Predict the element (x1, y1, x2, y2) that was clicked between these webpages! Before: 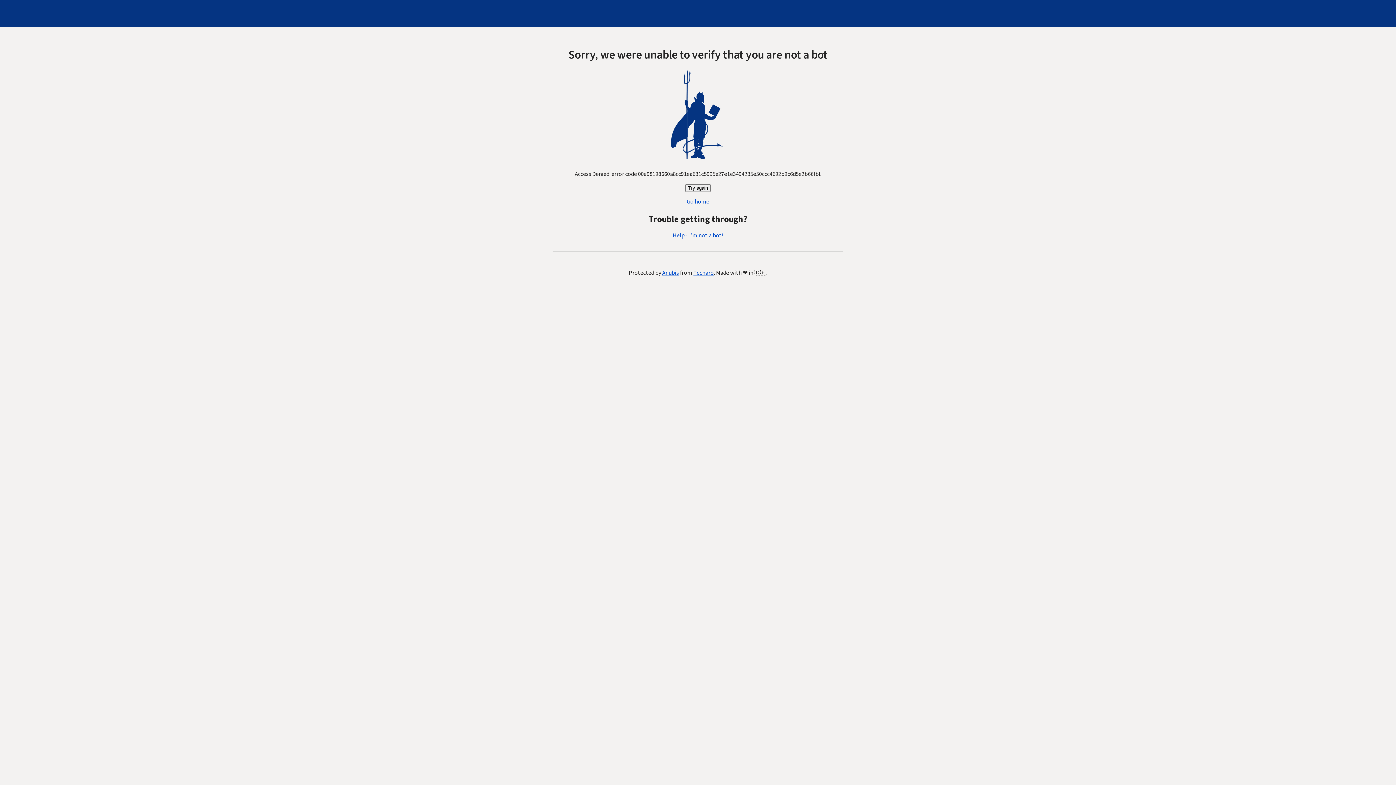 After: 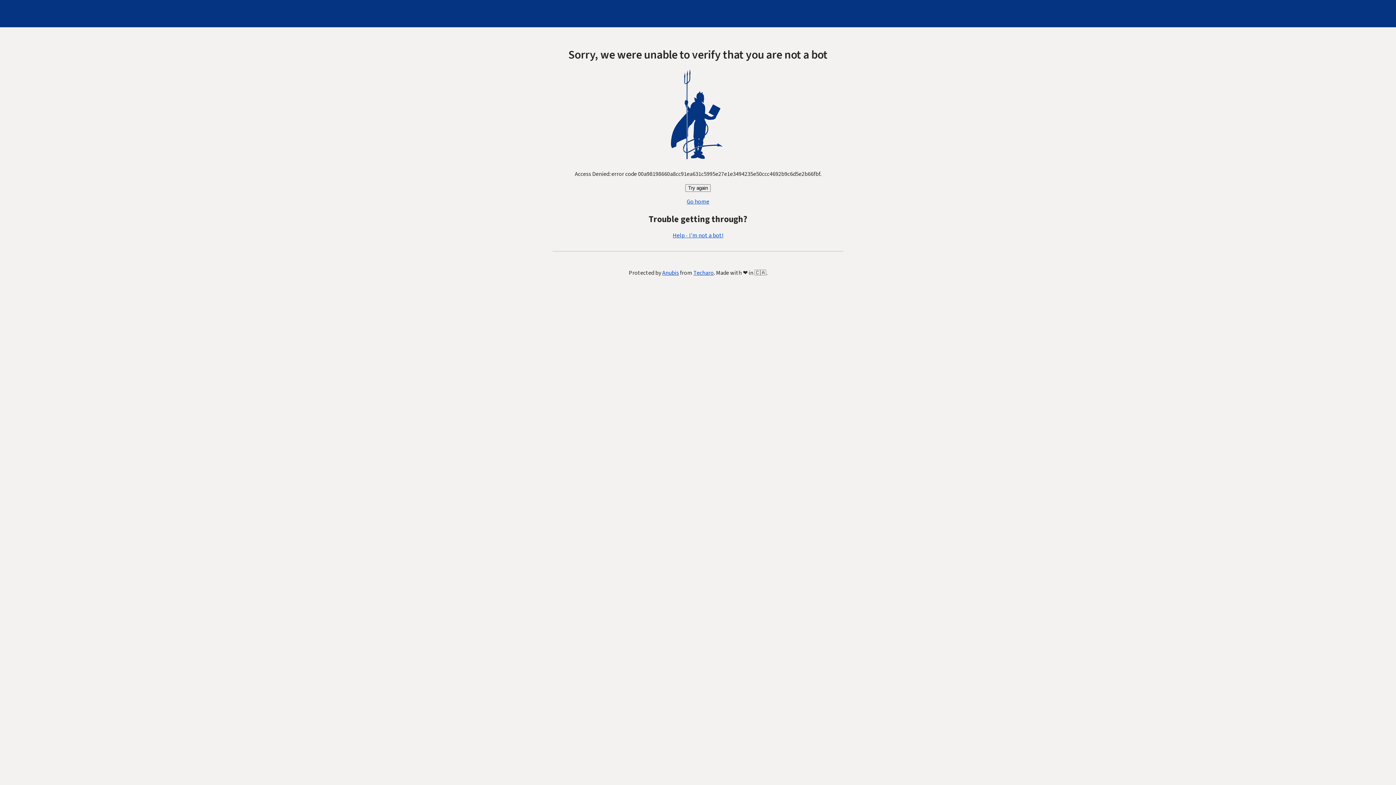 Action: bbox: (686, 197, 709, 205) label: Go home